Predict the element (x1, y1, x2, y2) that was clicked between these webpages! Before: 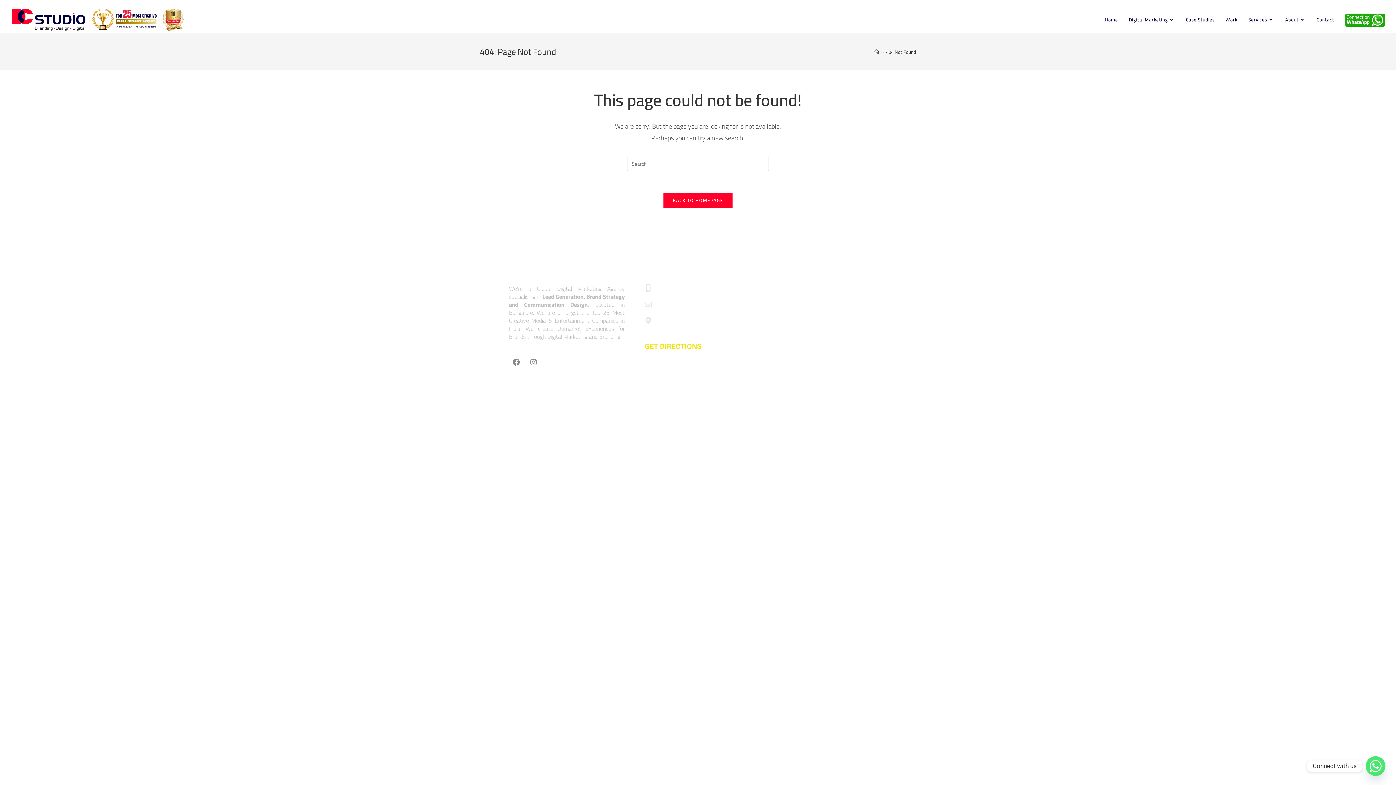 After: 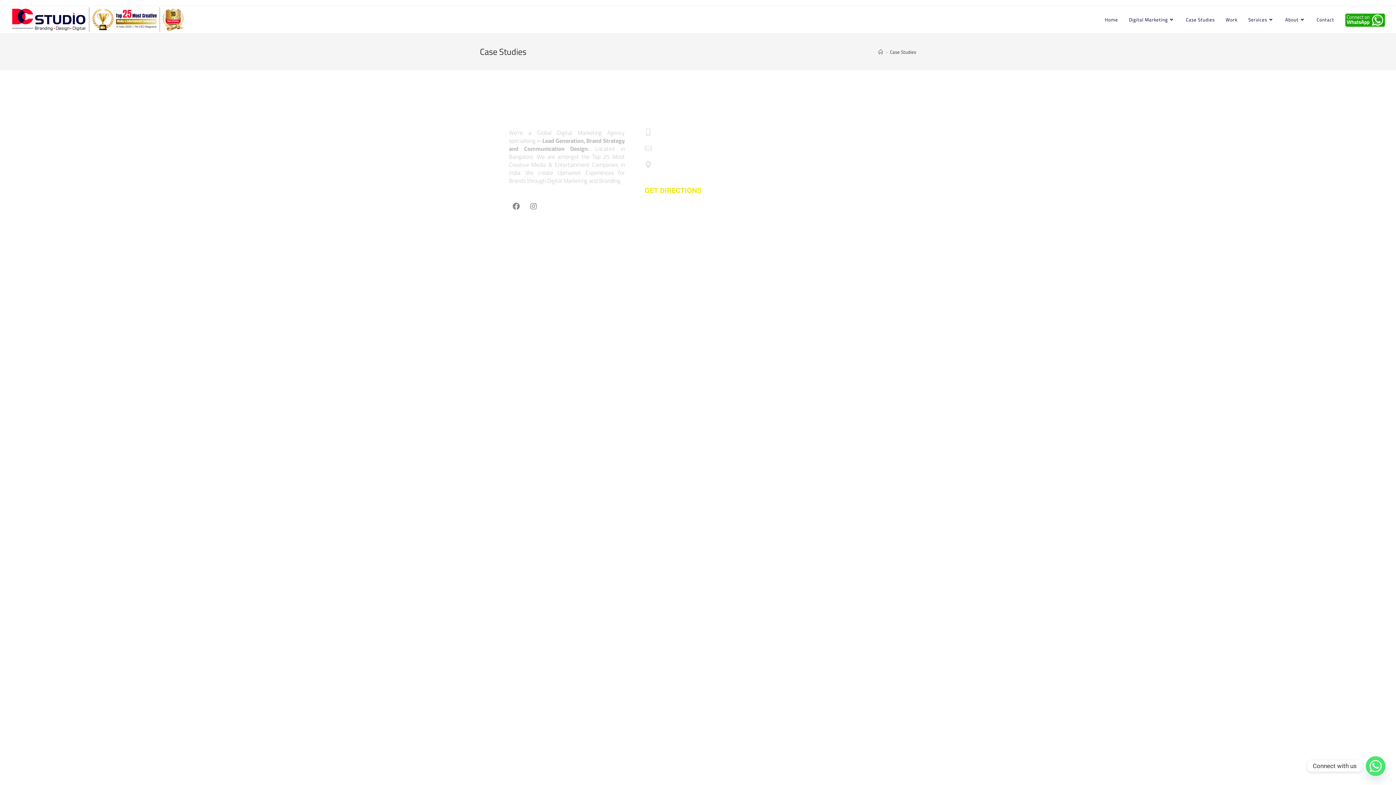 Action: label: Case Studies bbox: (1180, 6, 1220, 33)